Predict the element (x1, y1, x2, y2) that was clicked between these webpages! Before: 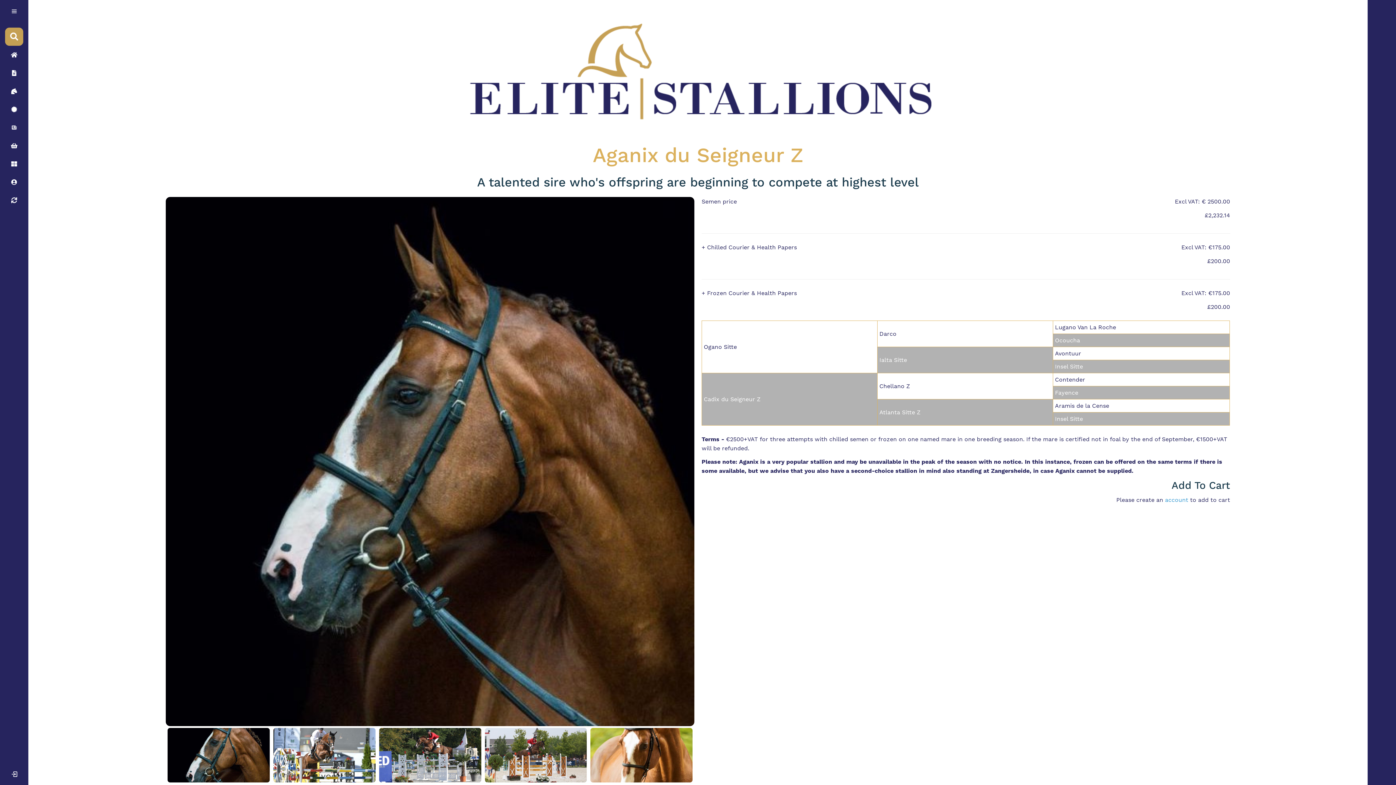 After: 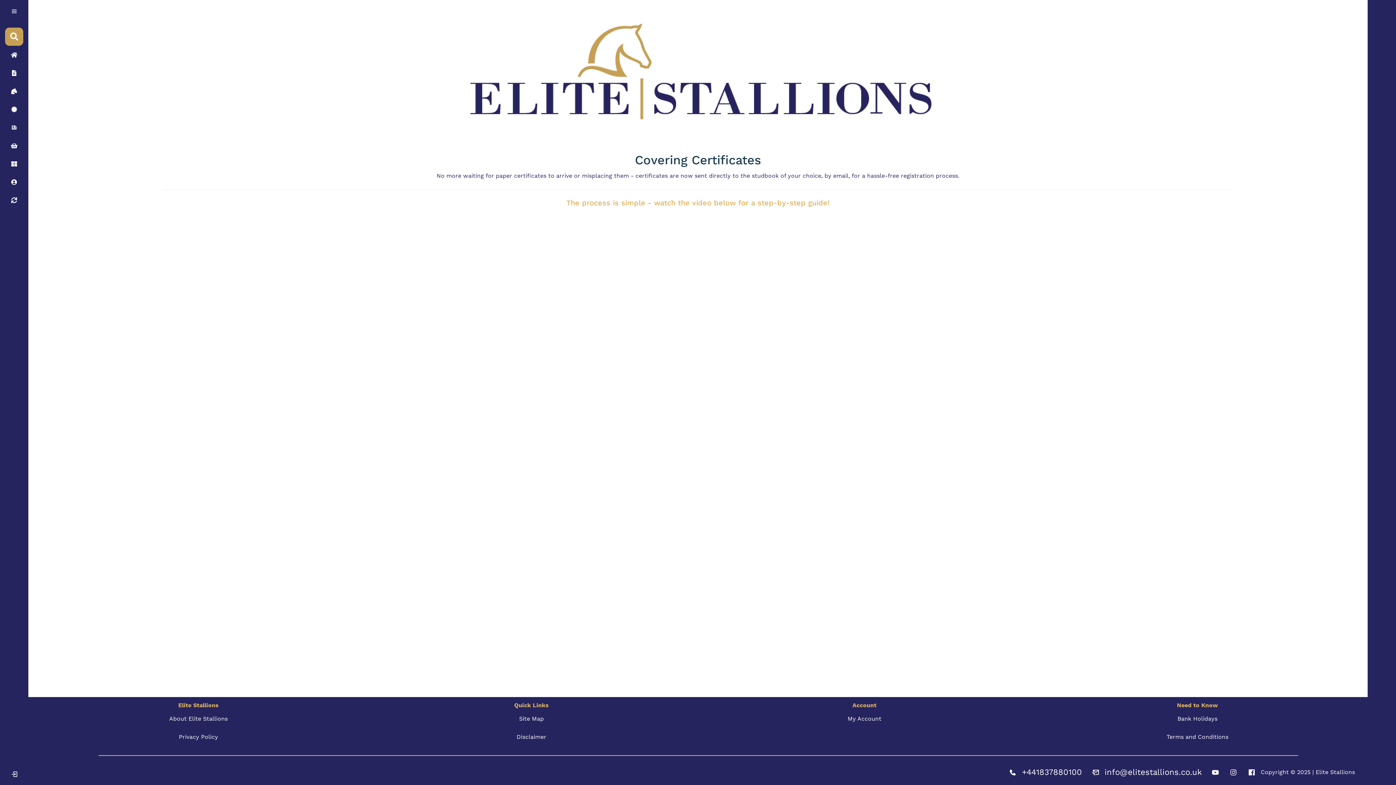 Action: bbox: (5, 100, 23, 118) label: Covering Certificates